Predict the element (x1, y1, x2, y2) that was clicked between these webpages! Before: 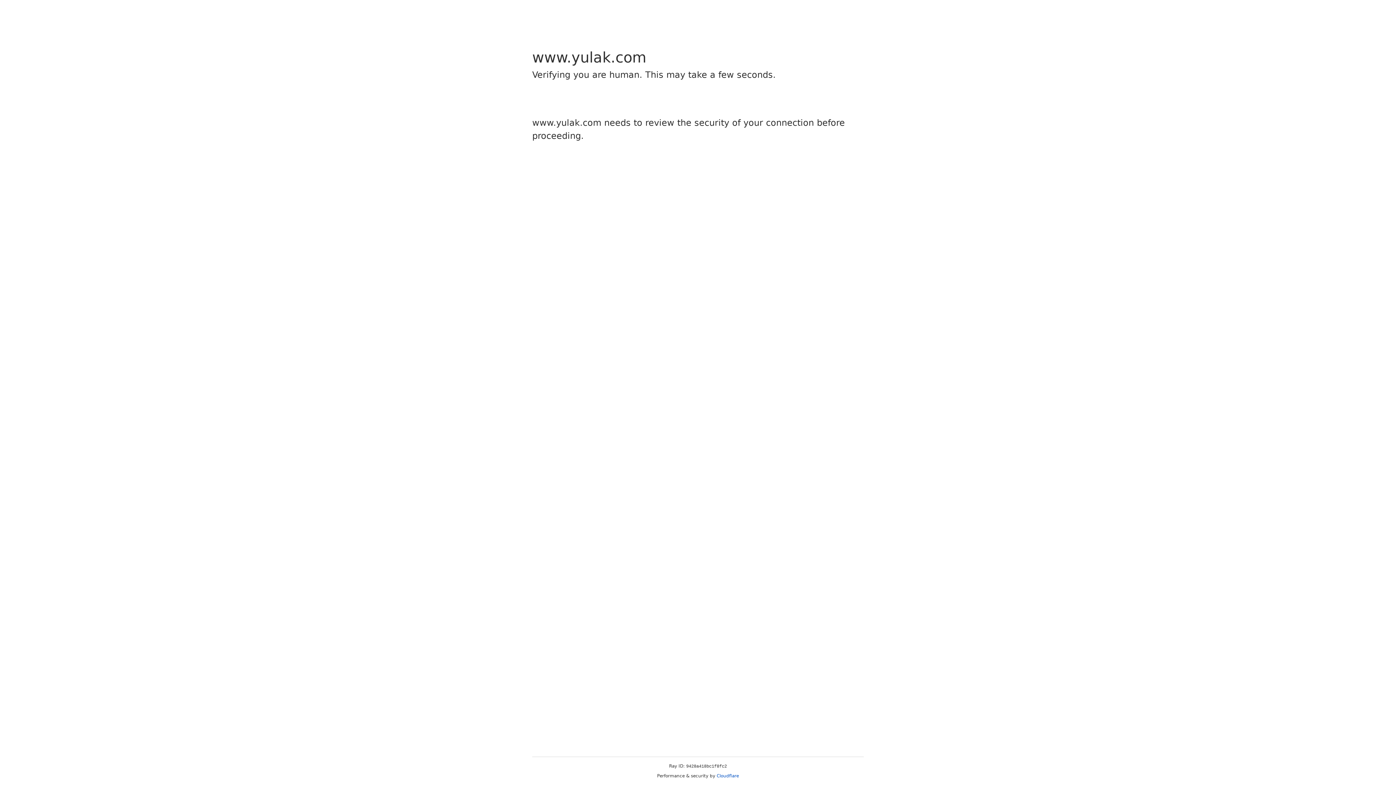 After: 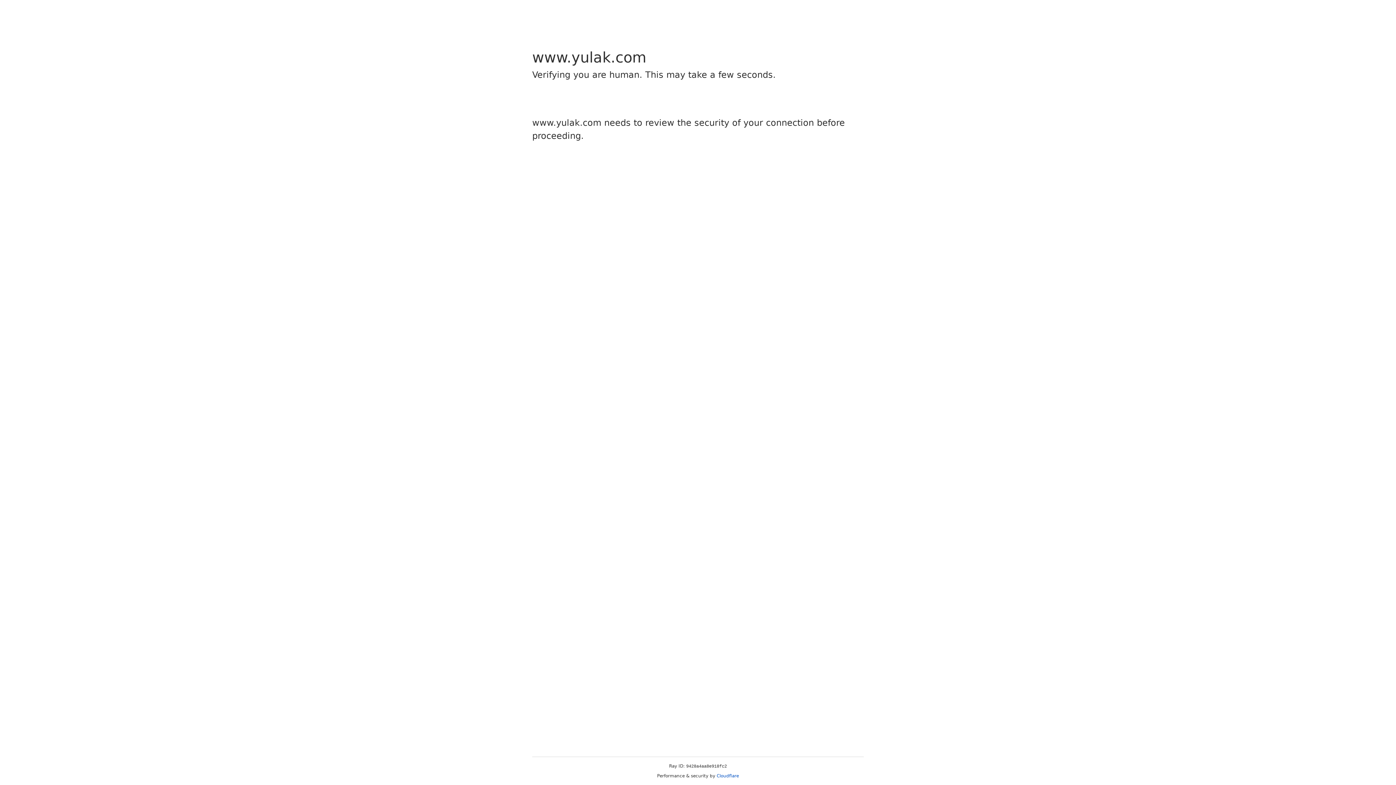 Action: label: Cloudflare bbox: (716, 773, 739, 778)